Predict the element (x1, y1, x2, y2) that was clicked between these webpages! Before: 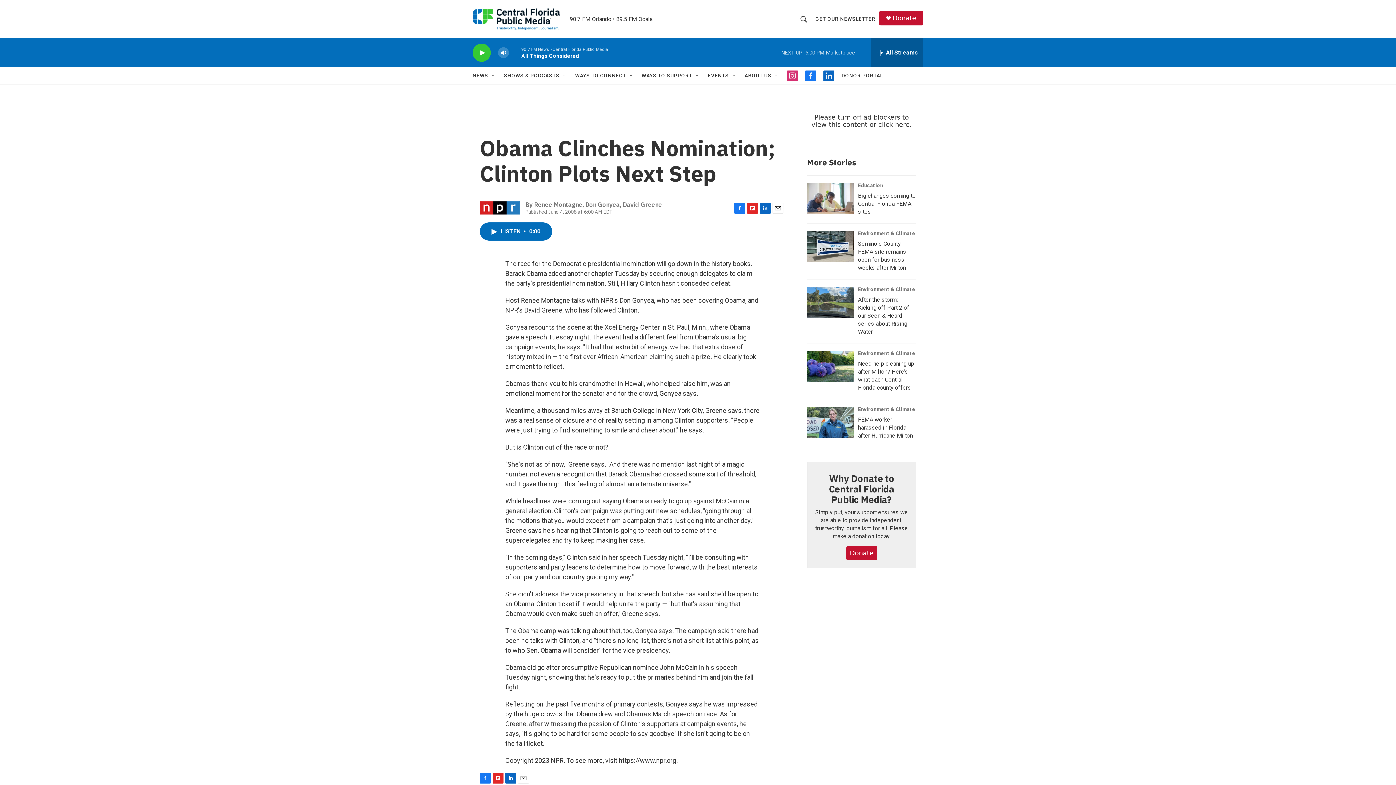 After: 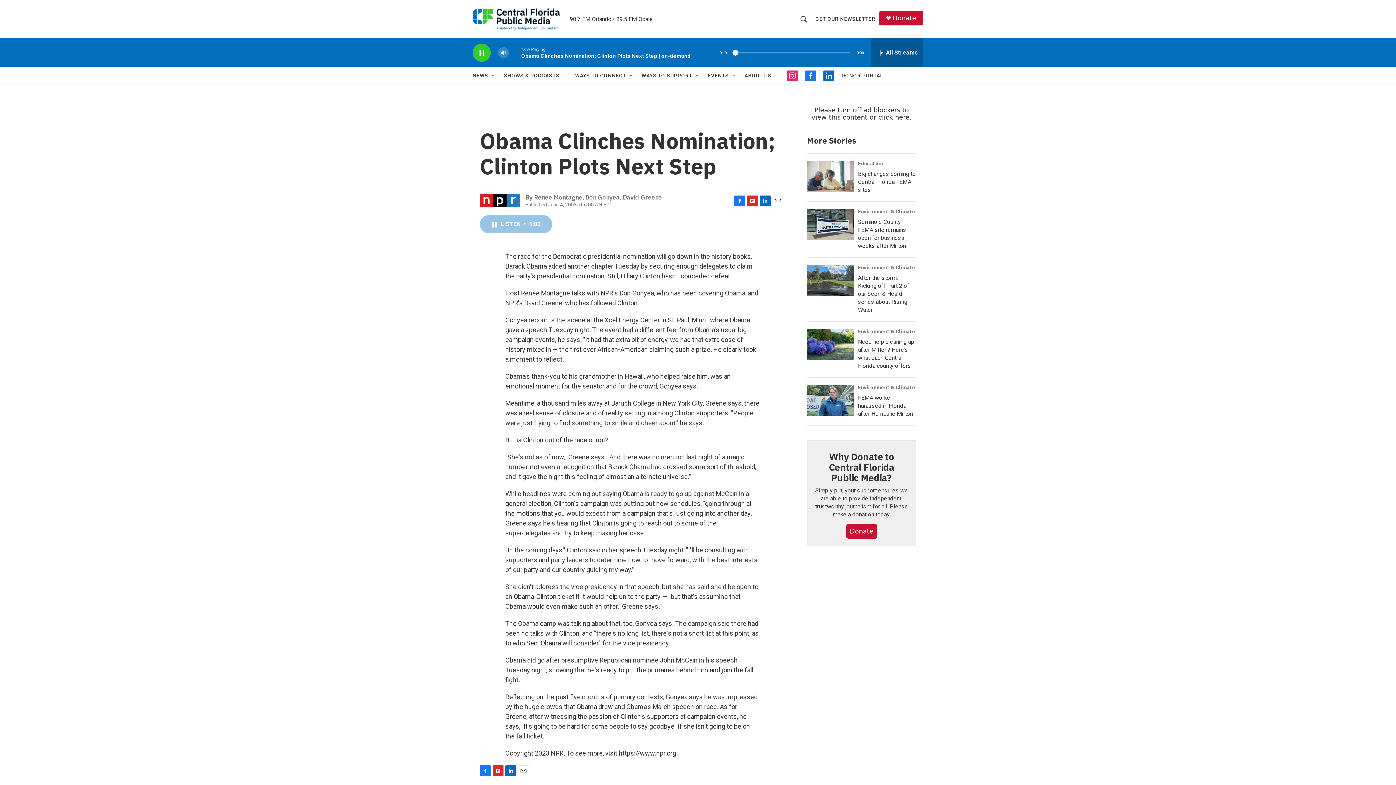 Action: bbox: (480, 222, 552, 240) label: LISTEN • 0:00